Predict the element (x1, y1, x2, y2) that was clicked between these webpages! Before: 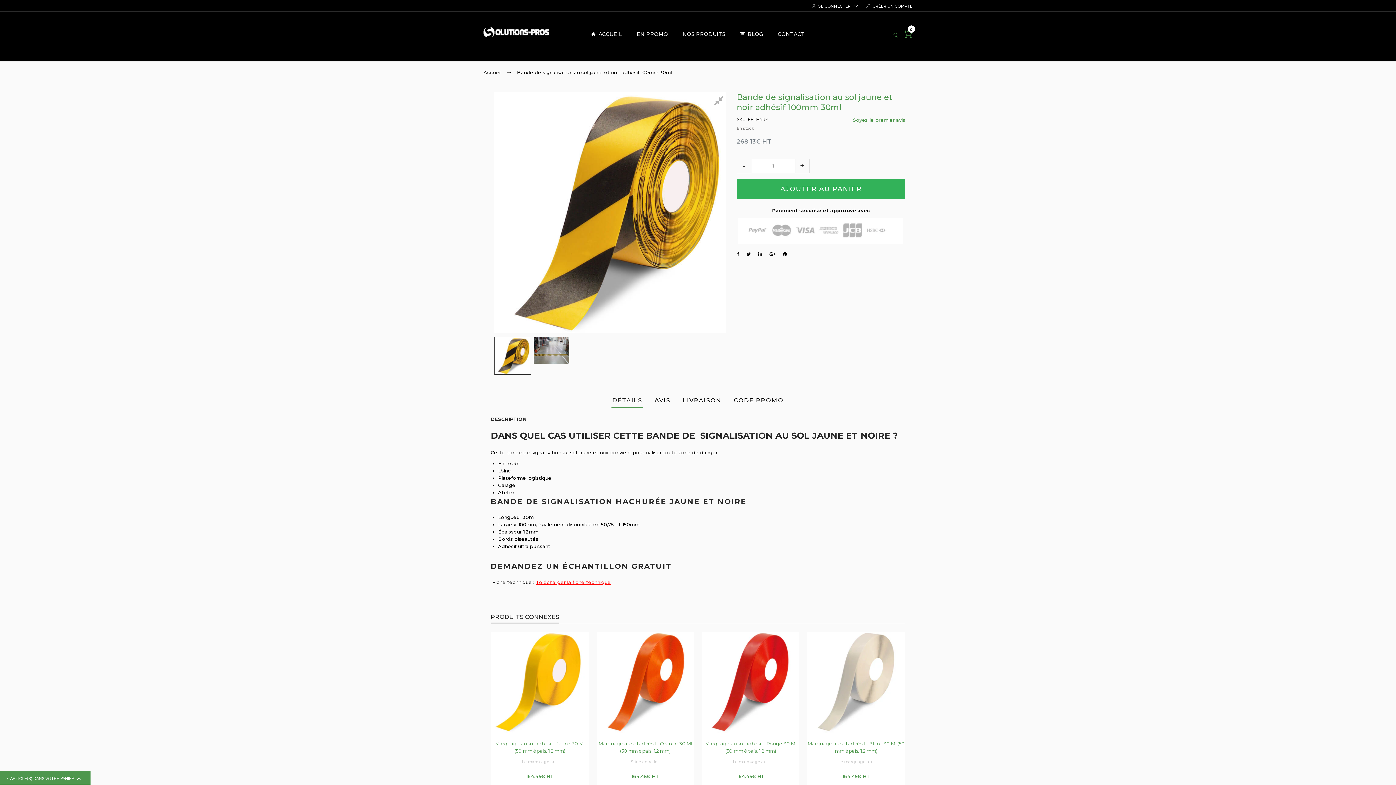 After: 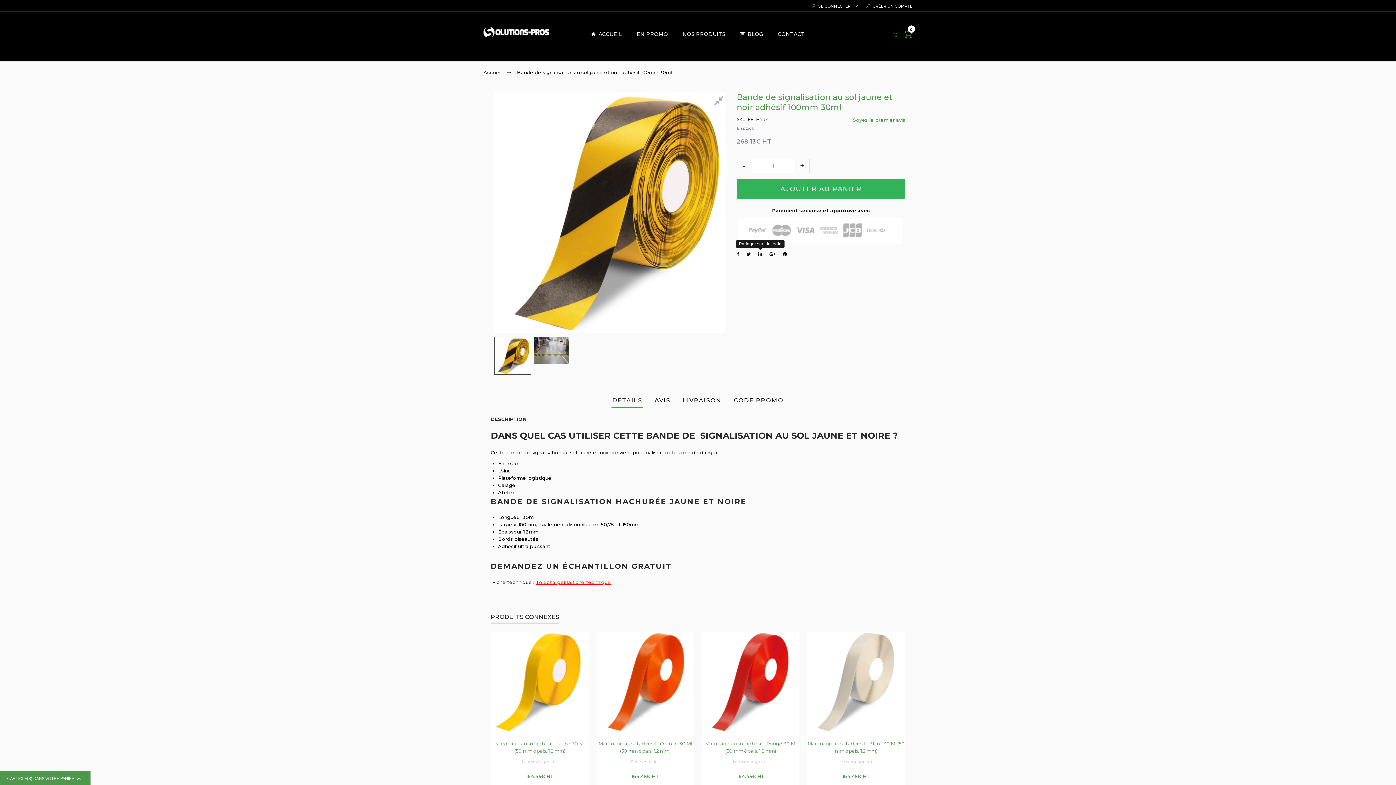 Action: bbox: (758, 251, 762, 256)